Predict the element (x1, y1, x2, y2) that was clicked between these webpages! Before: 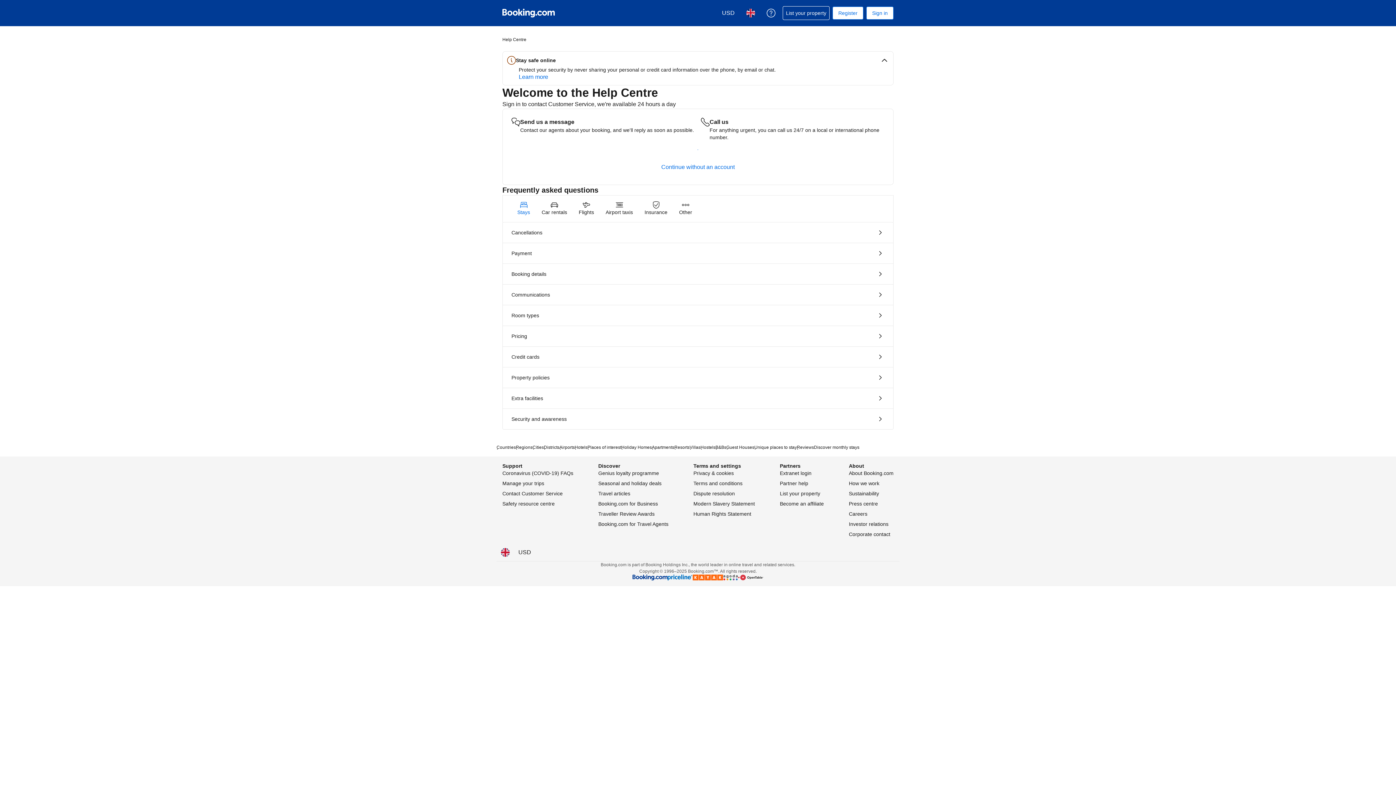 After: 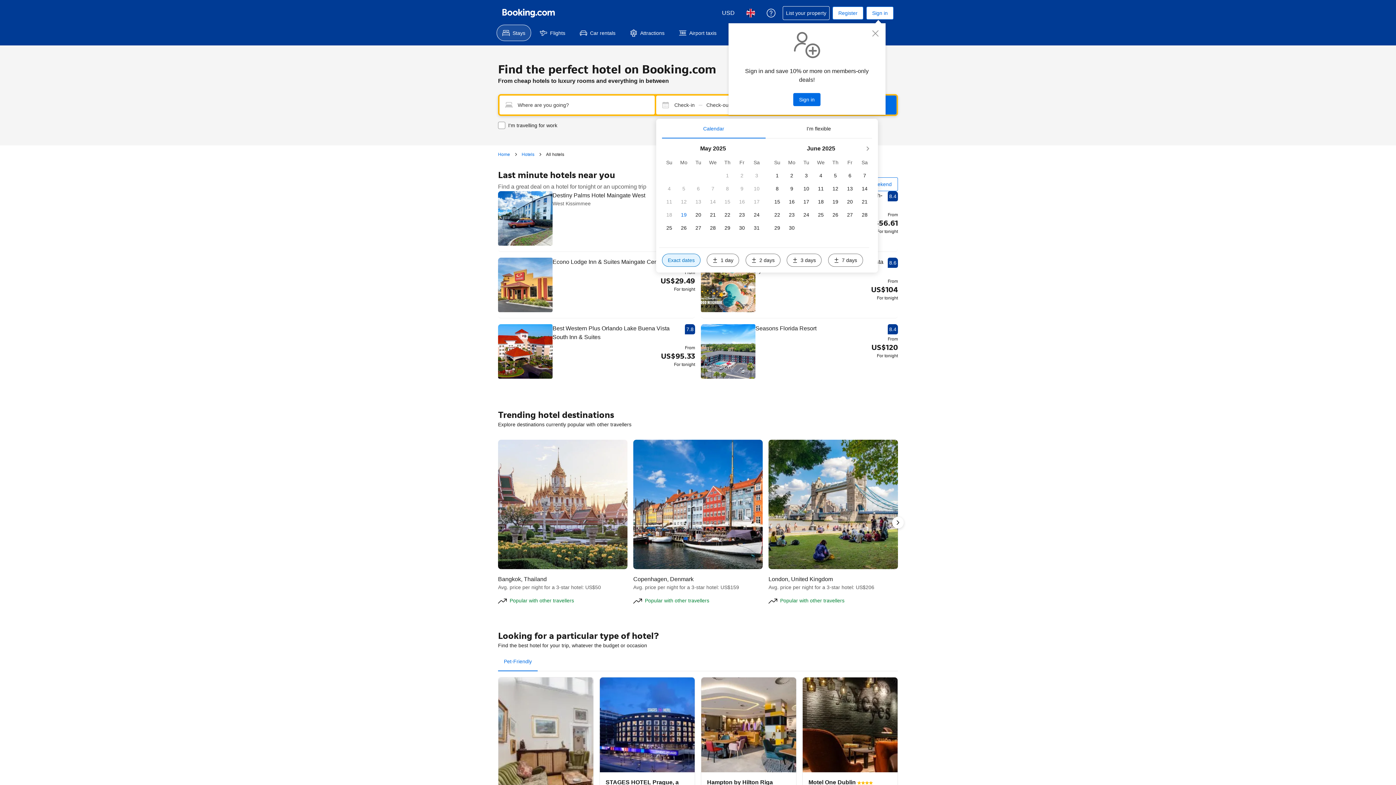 Action: label: Hotels bbox: (574, 444, 587, 450)